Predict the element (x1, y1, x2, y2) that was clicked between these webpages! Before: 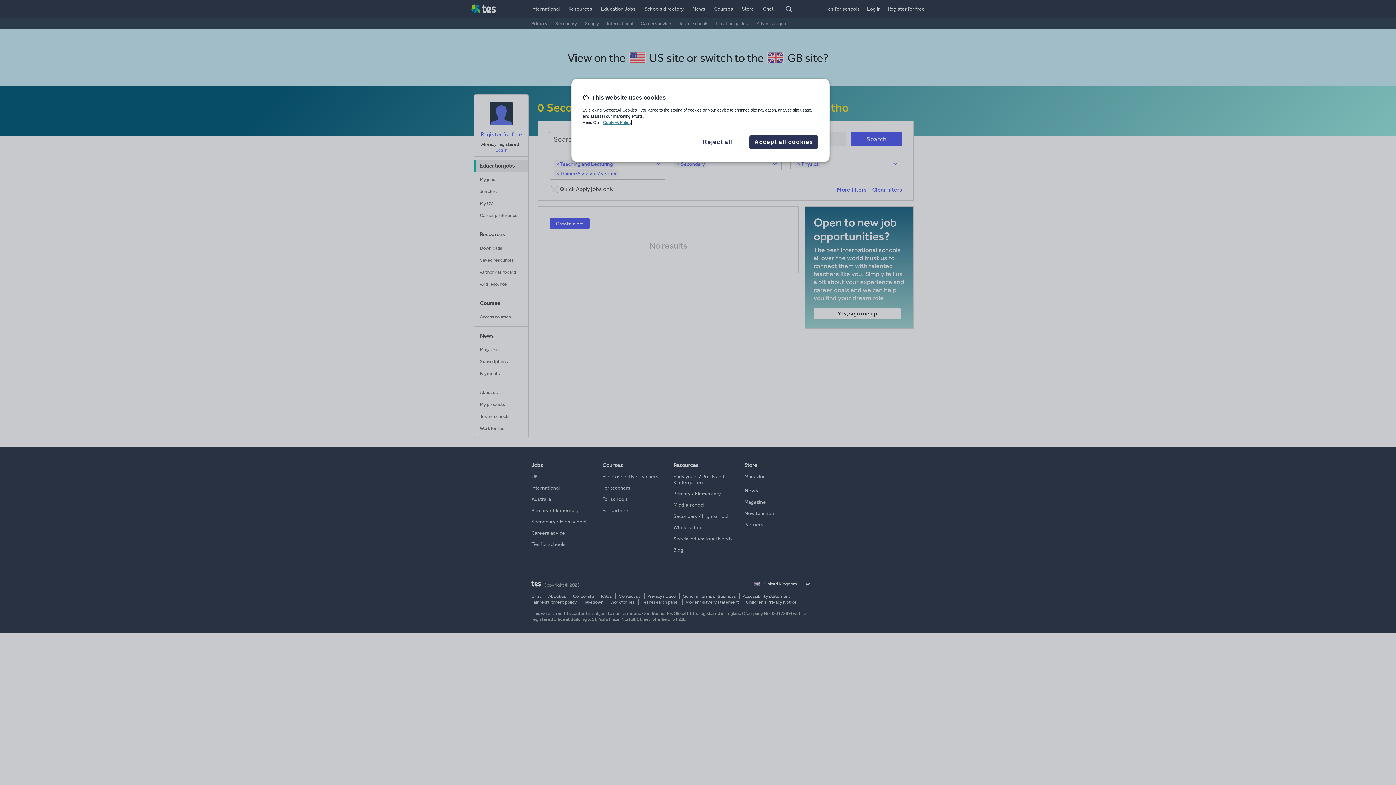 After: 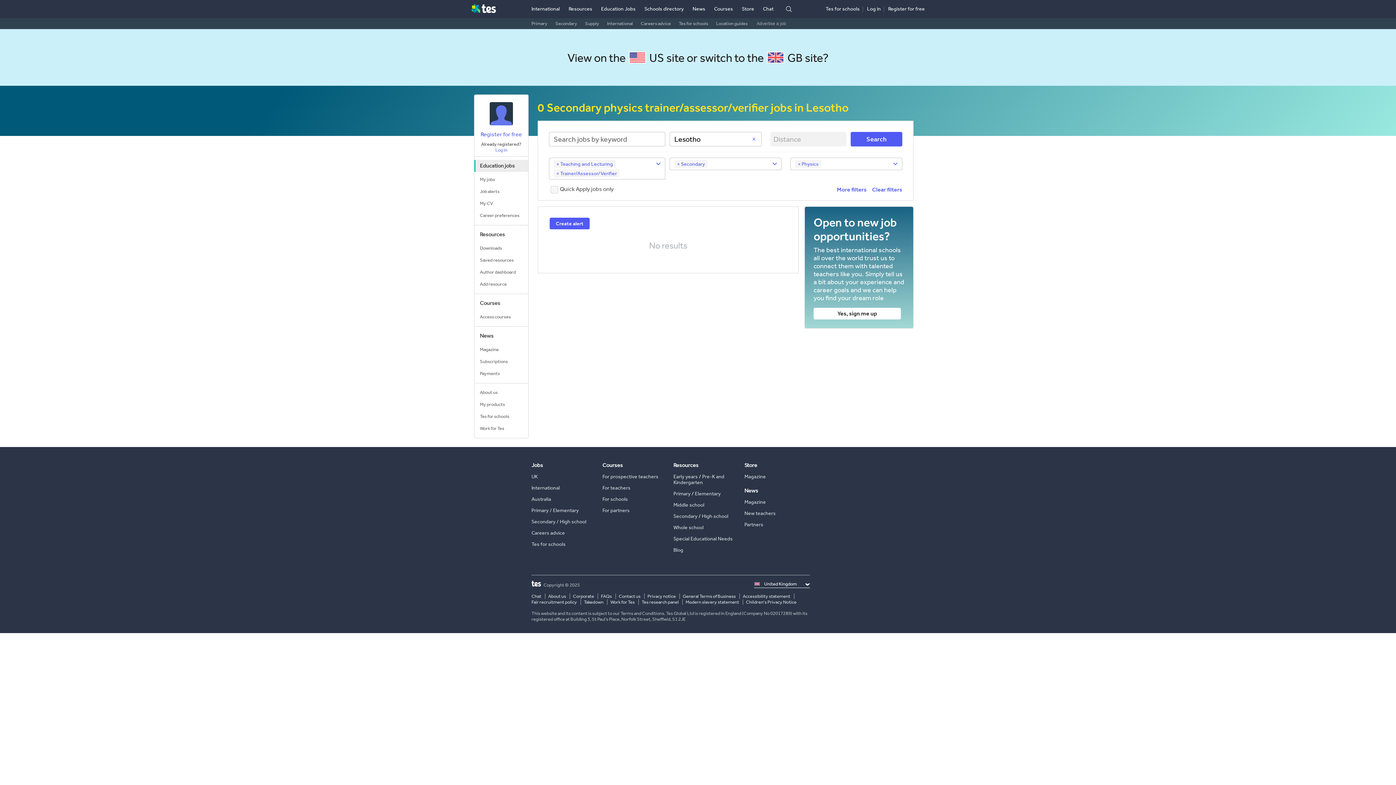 Action: label: Accept all cookies bbox: (749, 134, 818, 149)